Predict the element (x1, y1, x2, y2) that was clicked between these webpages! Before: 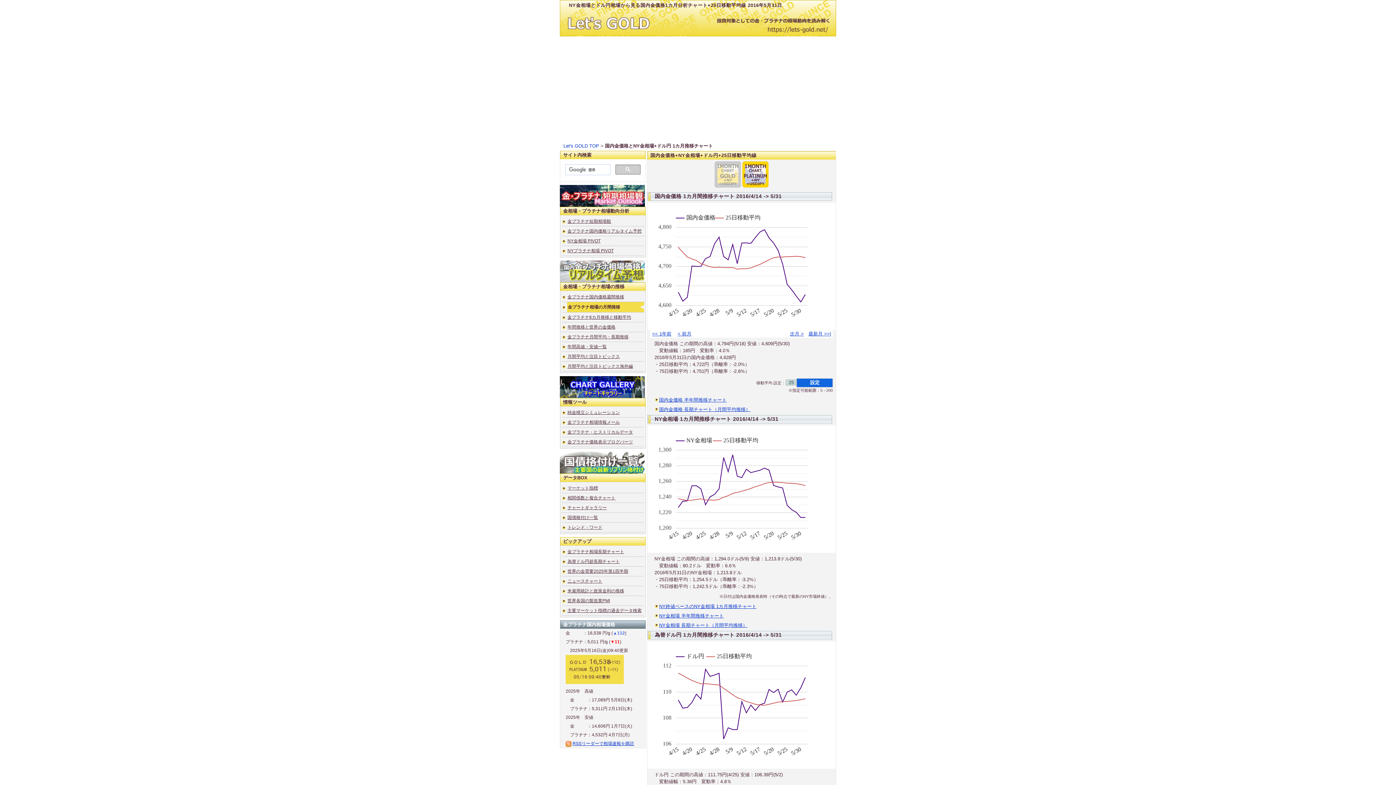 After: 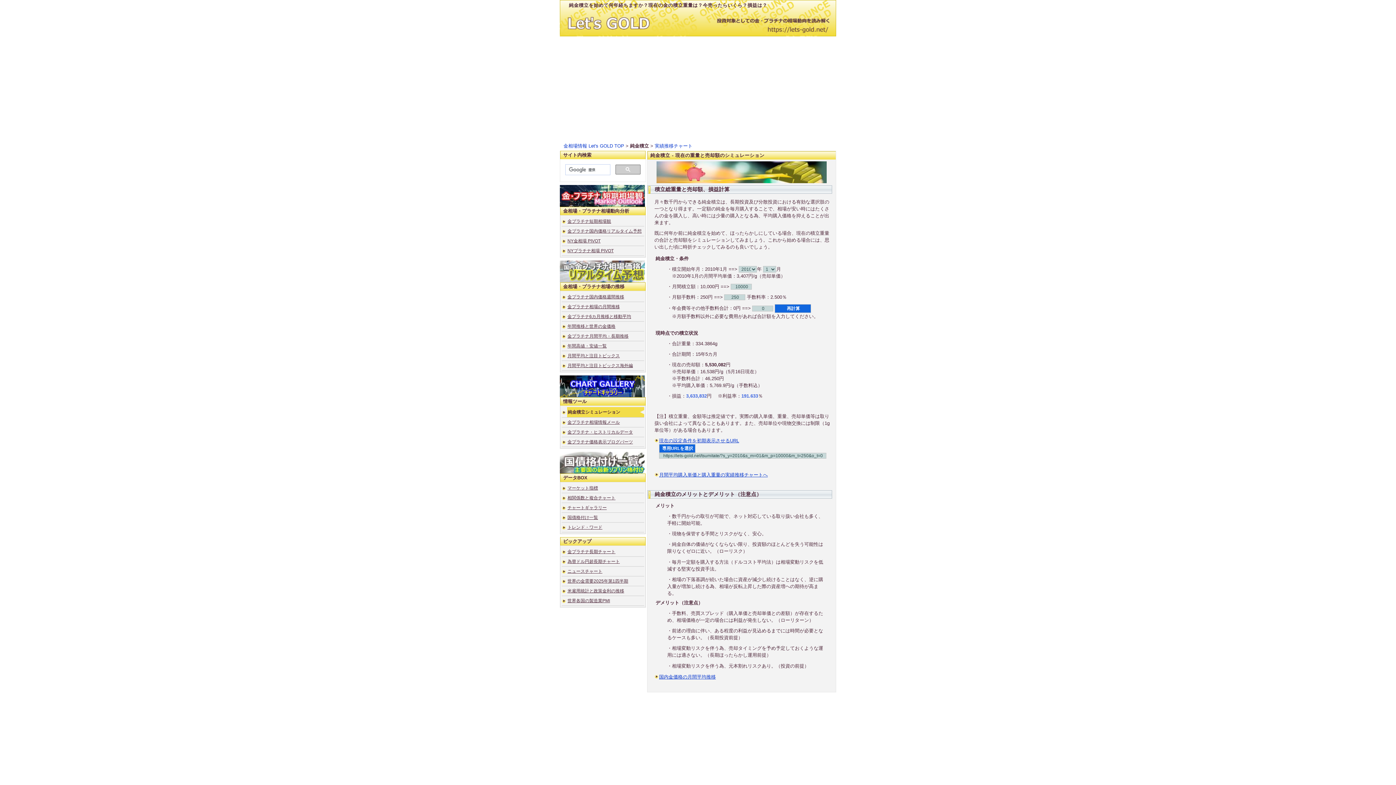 Action: label: 純金積立シミュレーション bbox: (567, 408, 644, 417)